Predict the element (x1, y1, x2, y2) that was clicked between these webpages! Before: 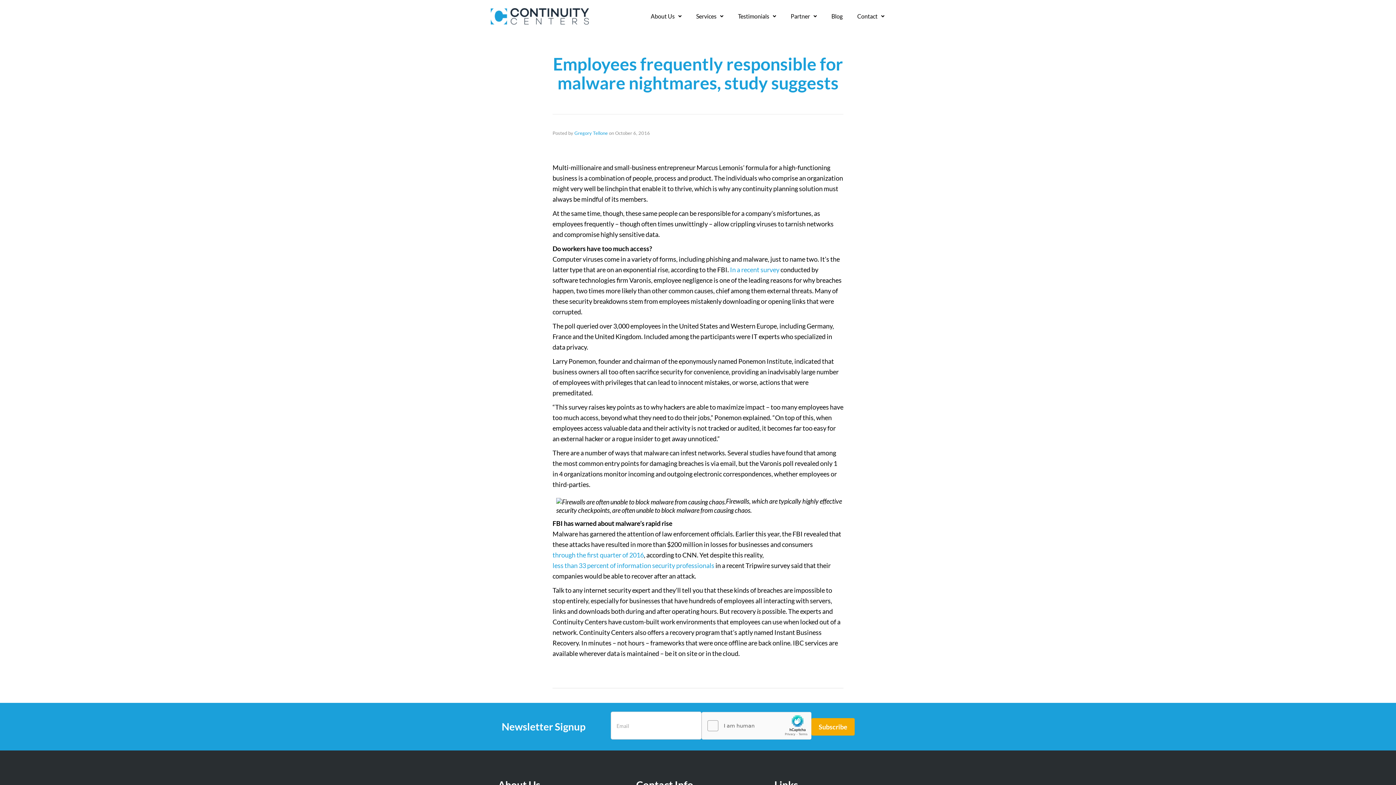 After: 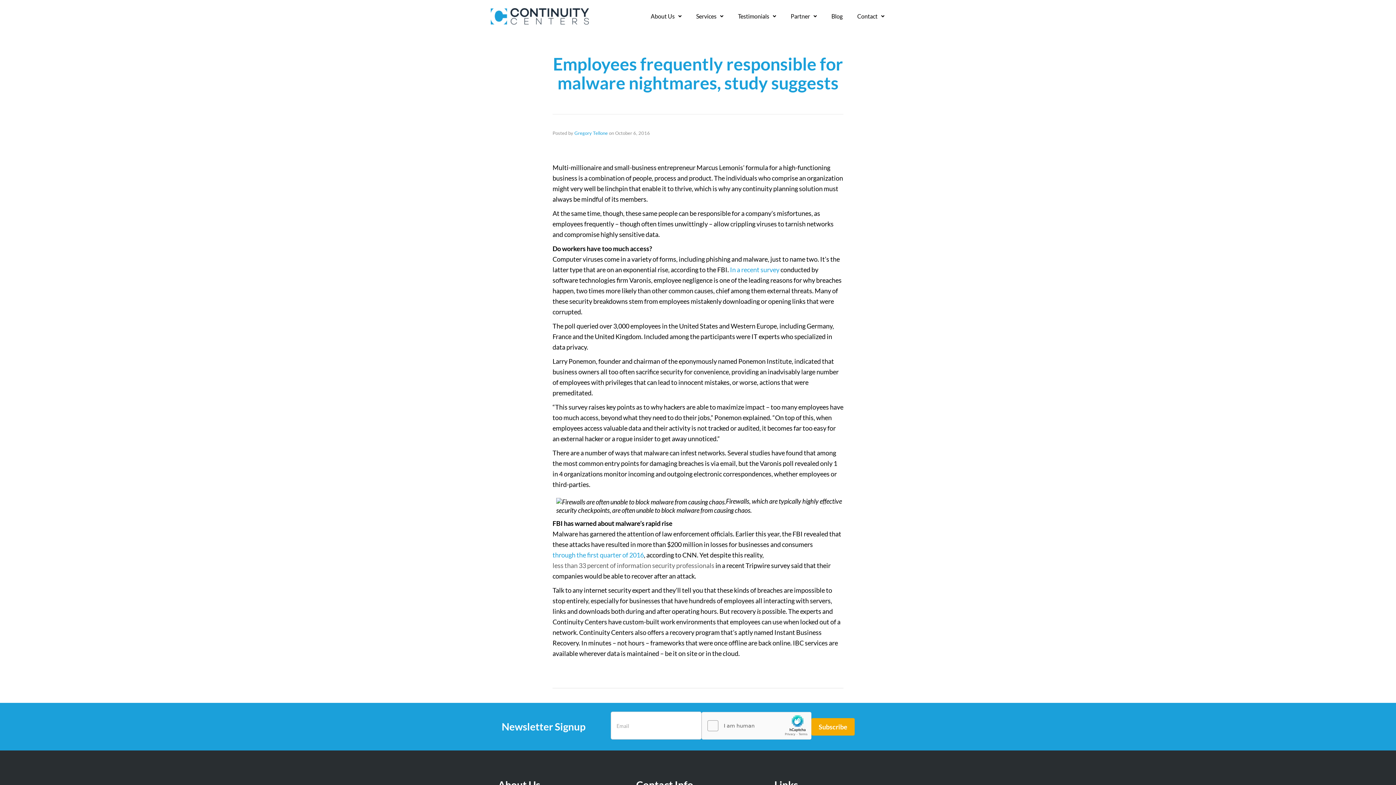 Action: bbox: (552, 561, 714, 569) label: less than 33 percent of information security professionals